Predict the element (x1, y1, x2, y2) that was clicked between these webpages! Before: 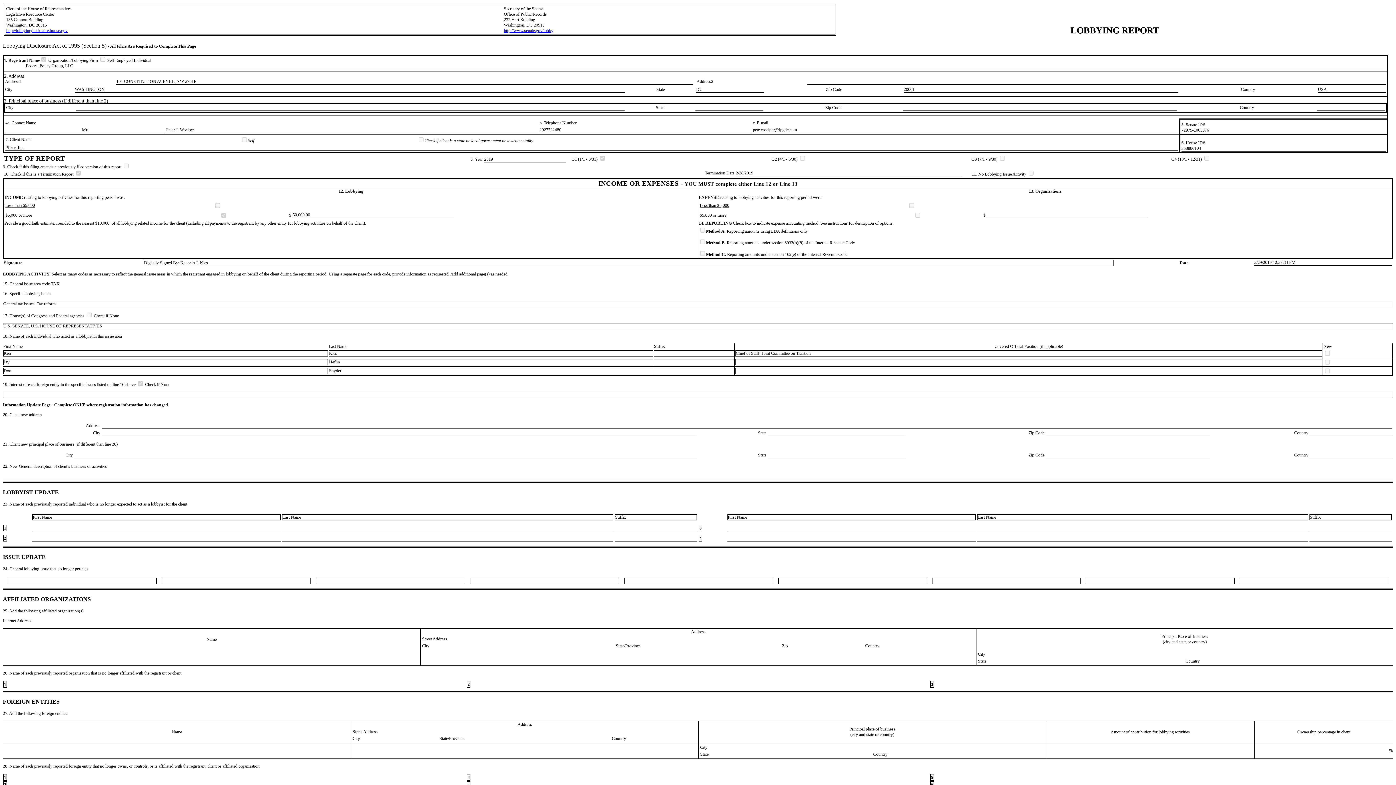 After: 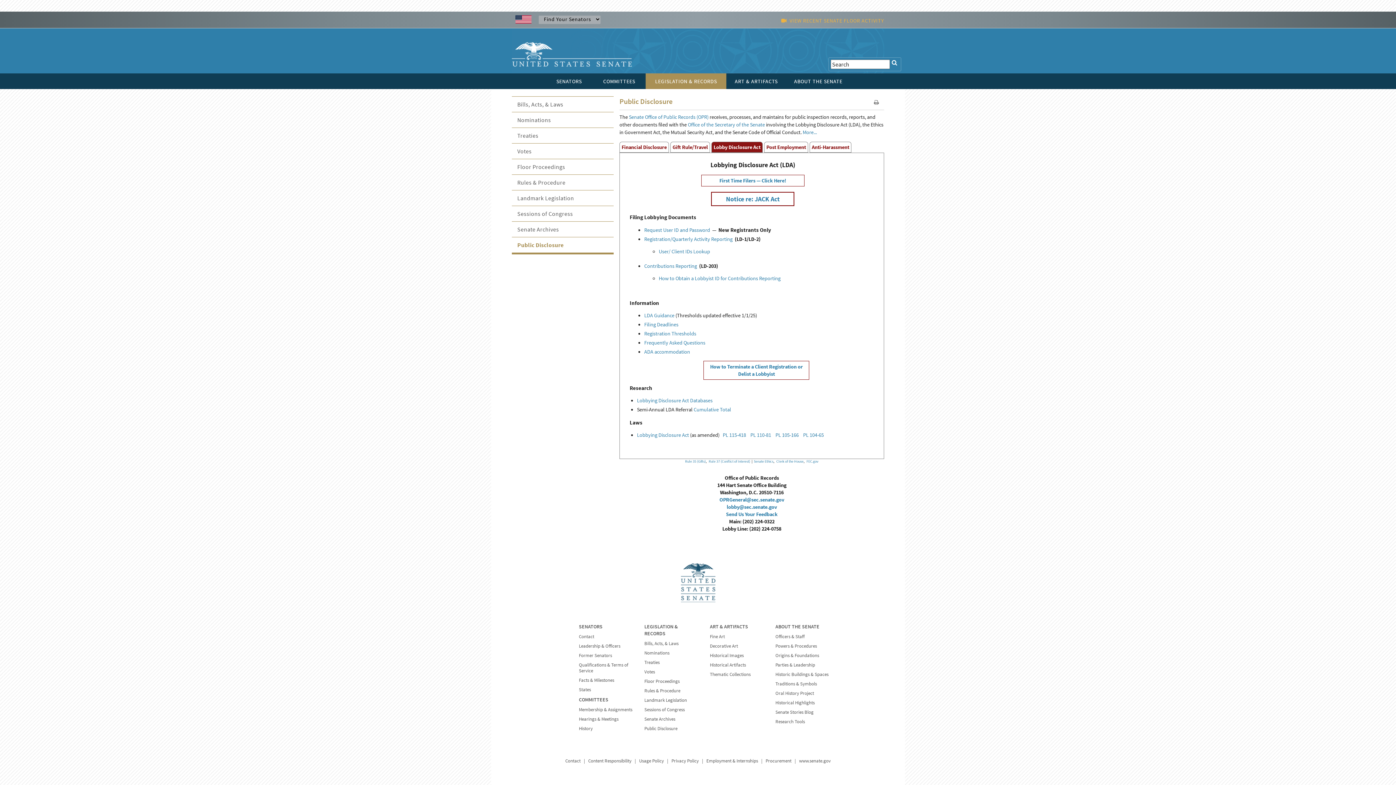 Action: bbox: (504, 28, 553, 33) label: http://www.senate.gov/lobby